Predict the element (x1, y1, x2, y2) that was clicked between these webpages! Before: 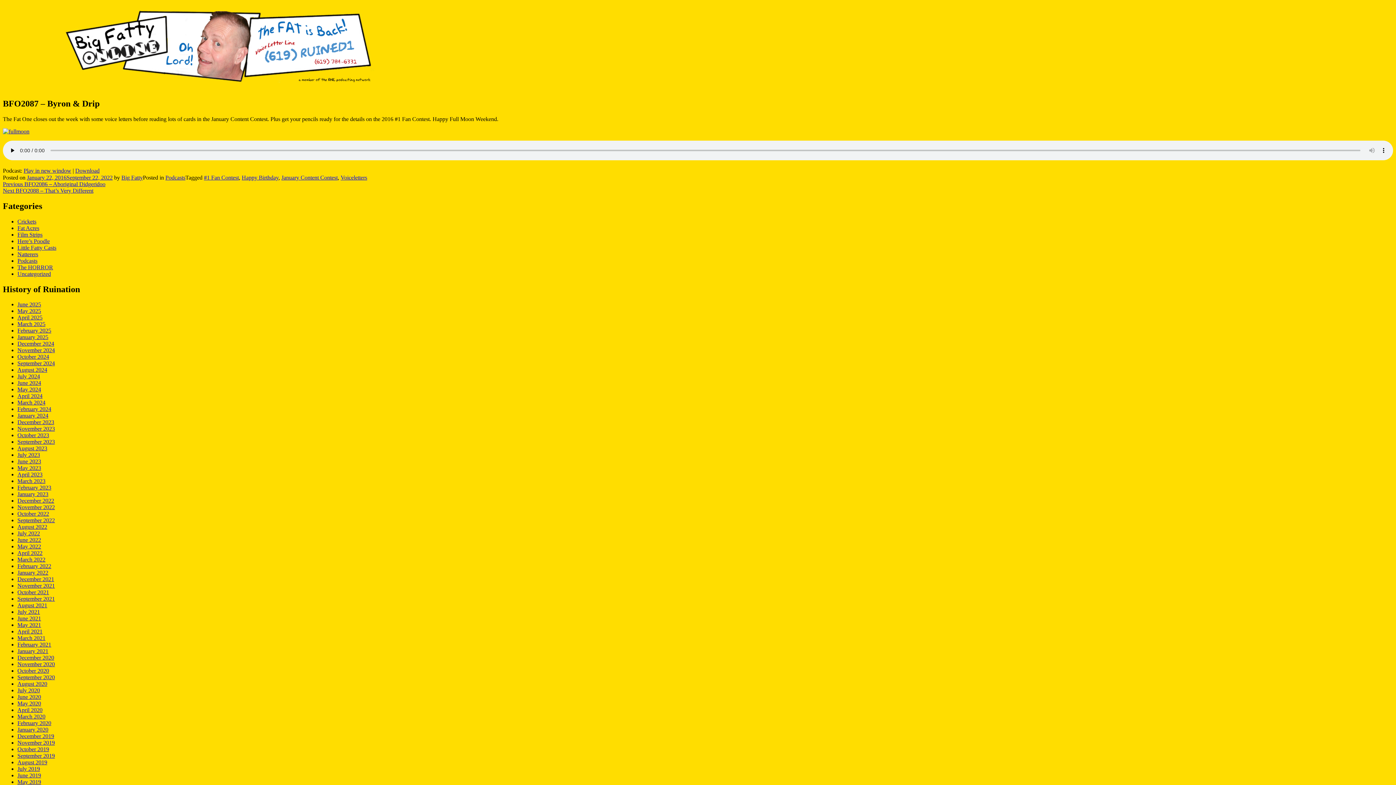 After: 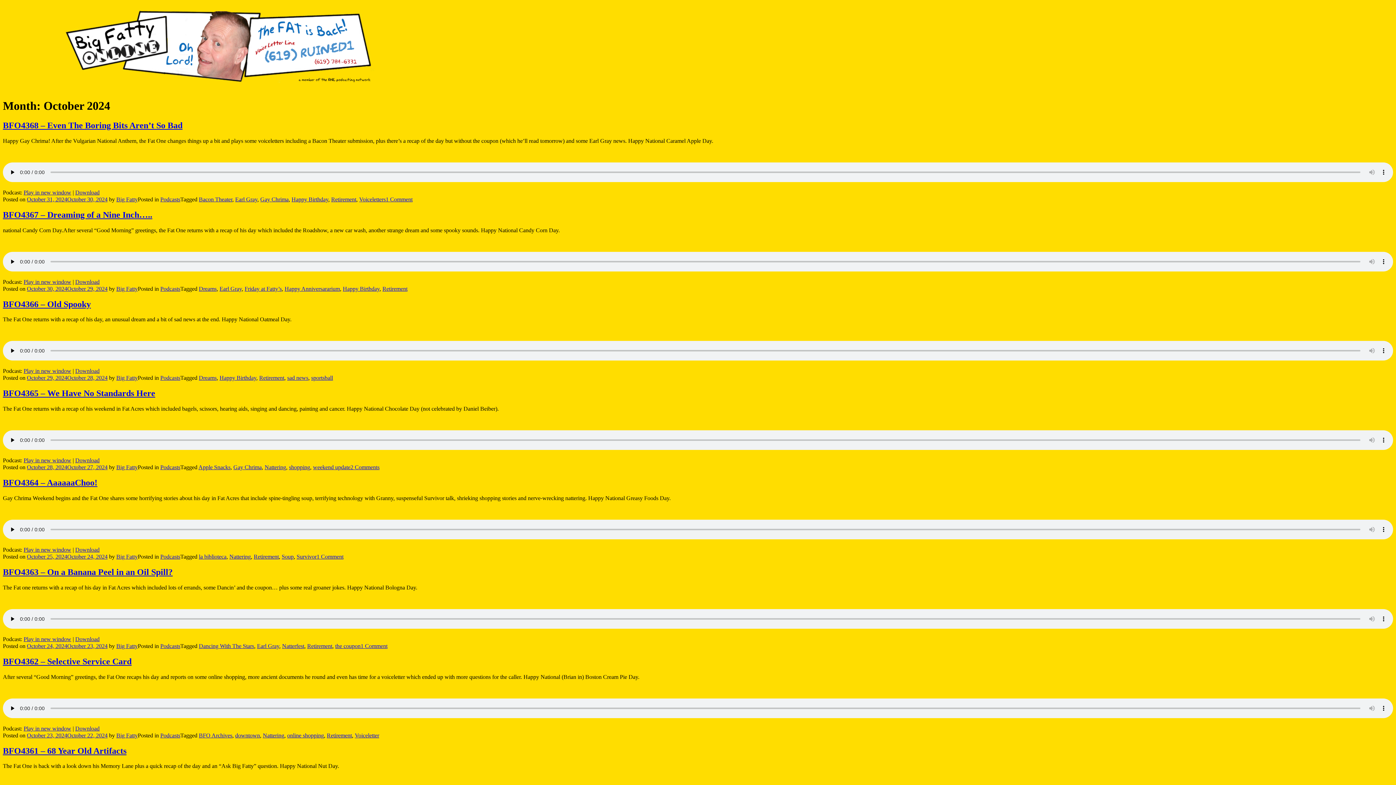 Action: bbox: (17, 353, 49, 360) label: October 2024